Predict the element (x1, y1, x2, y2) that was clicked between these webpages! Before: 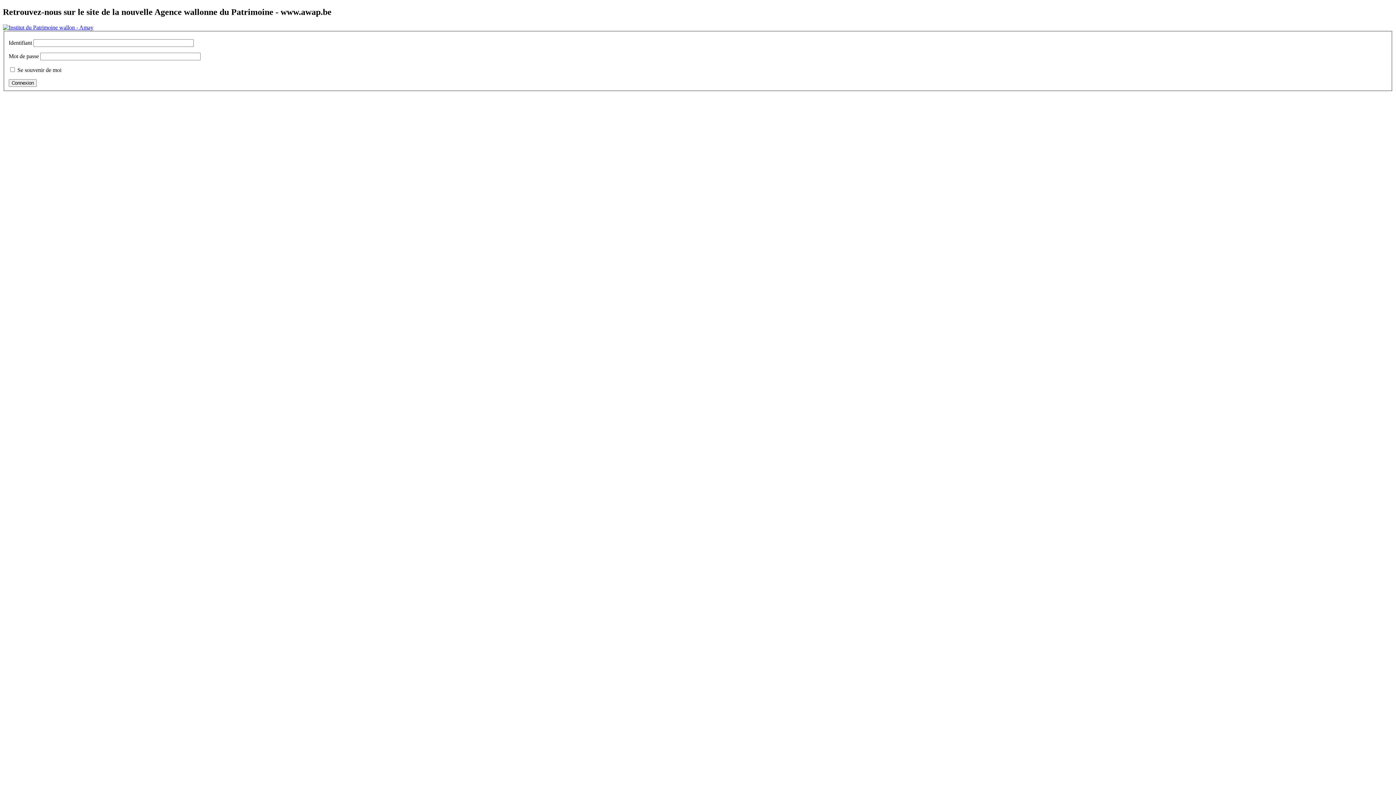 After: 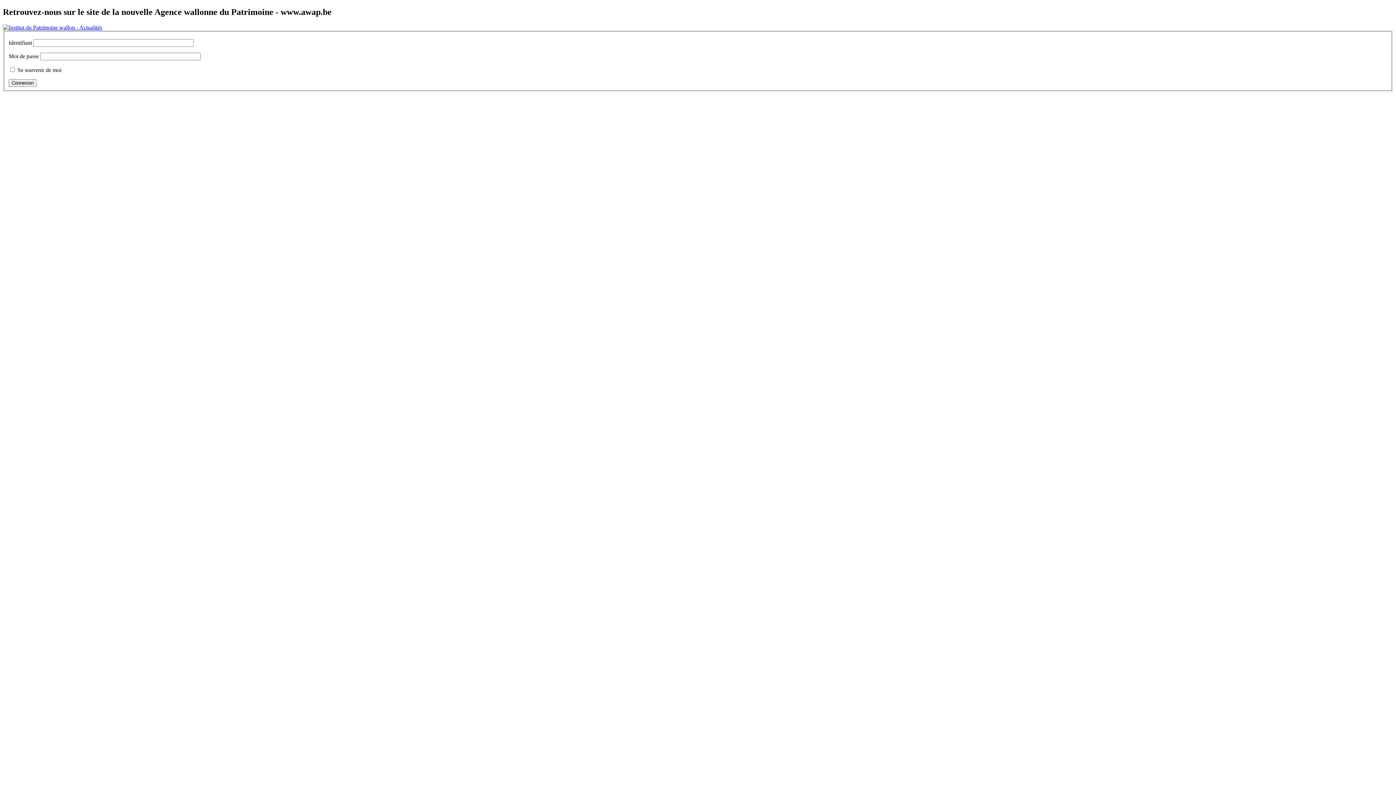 Action: bbox: (2, 24, 93, 30)